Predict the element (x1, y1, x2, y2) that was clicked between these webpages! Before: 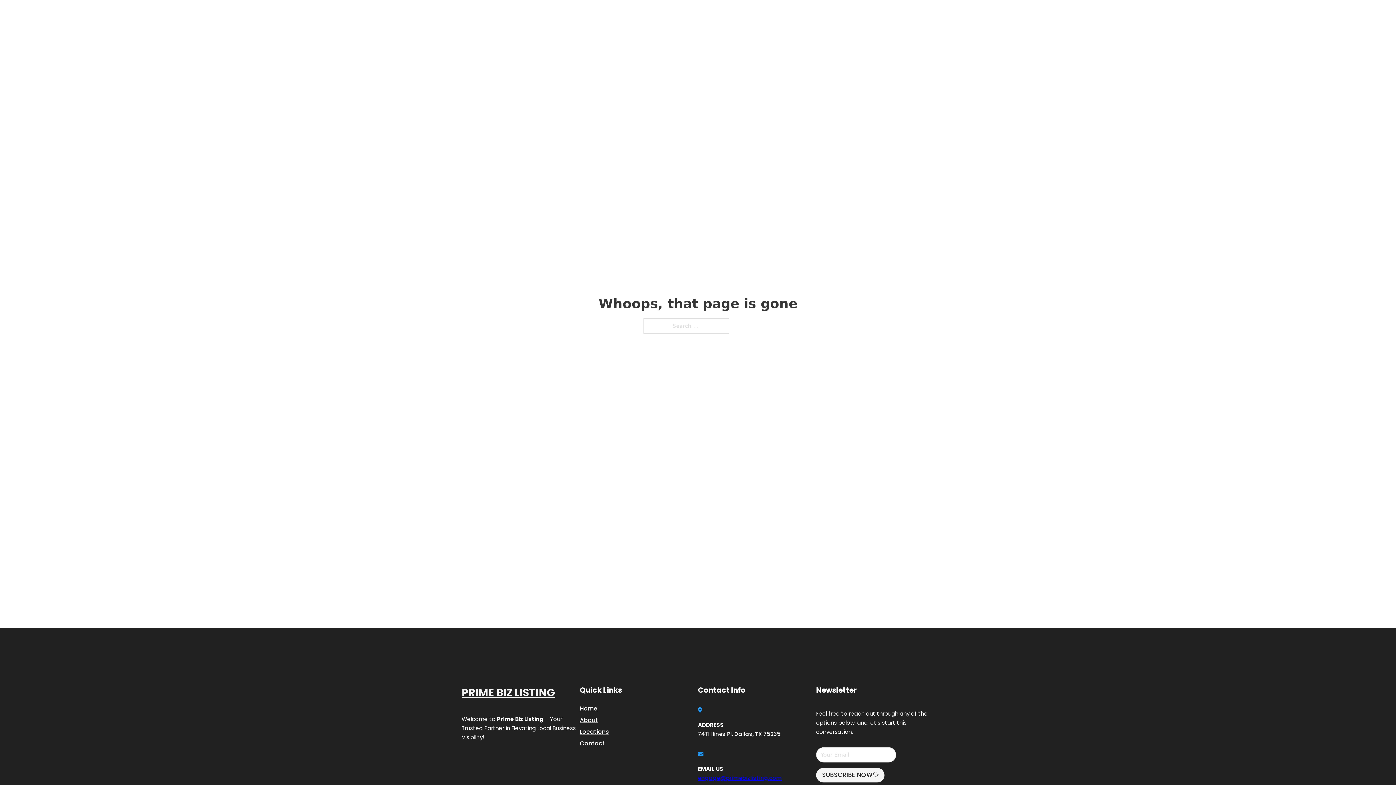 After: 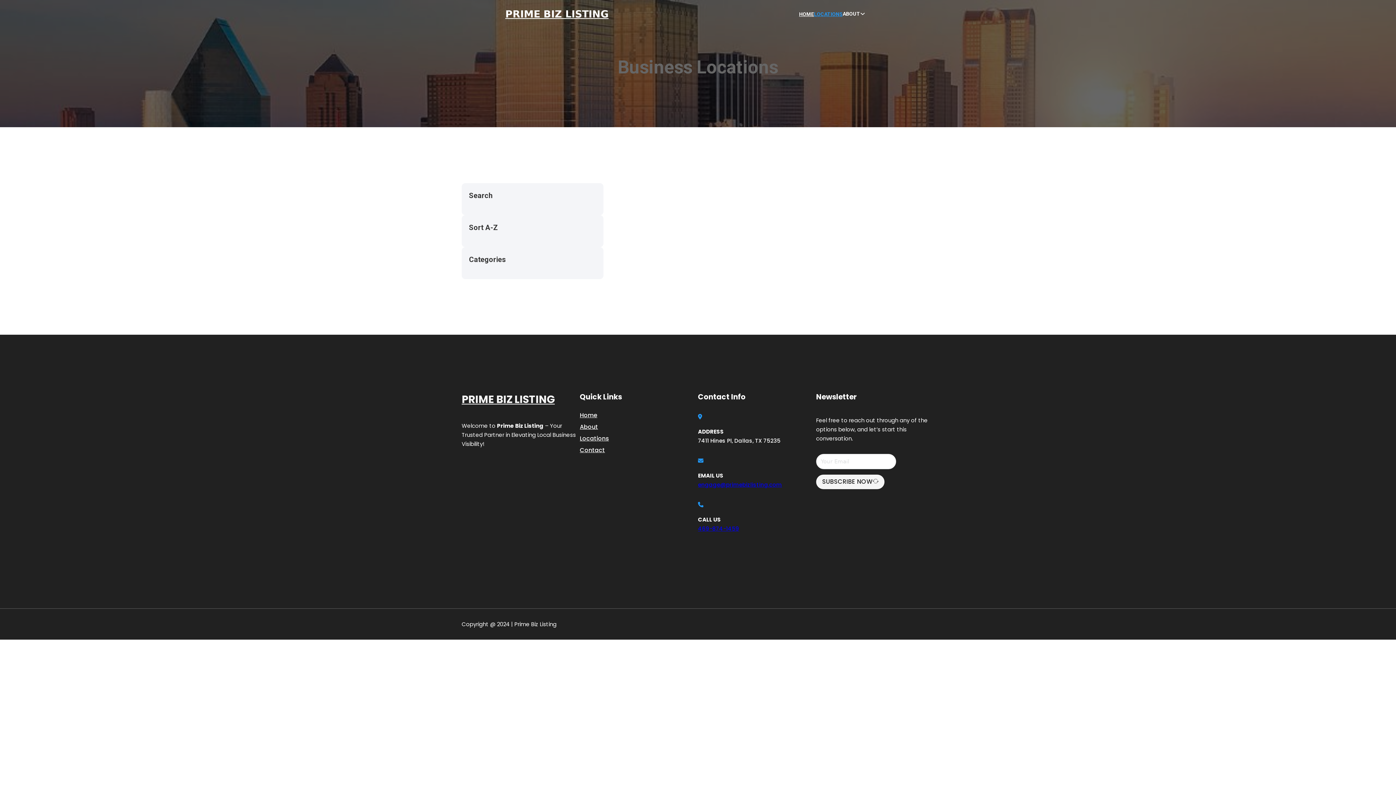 Action: label: Locations bbox: (580, 727, 609, 736)